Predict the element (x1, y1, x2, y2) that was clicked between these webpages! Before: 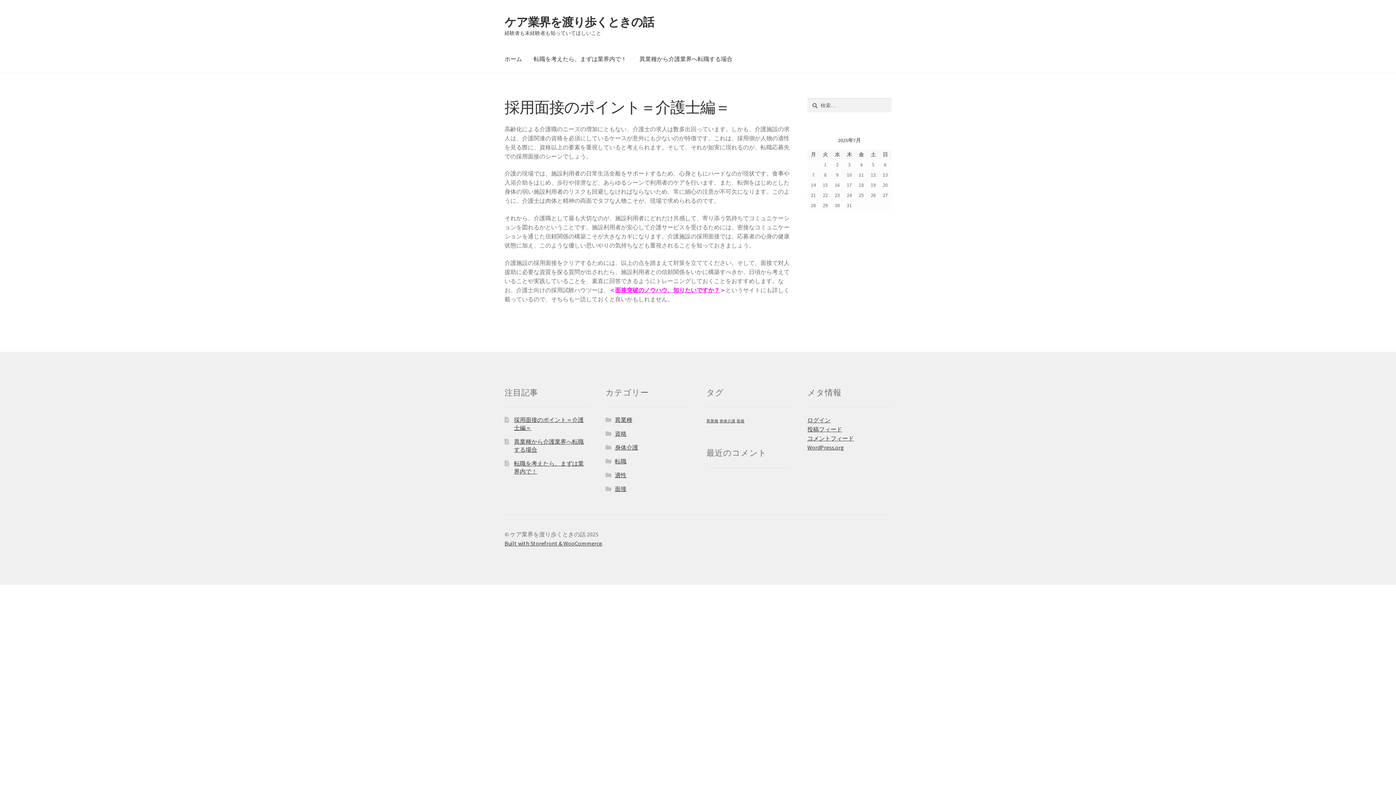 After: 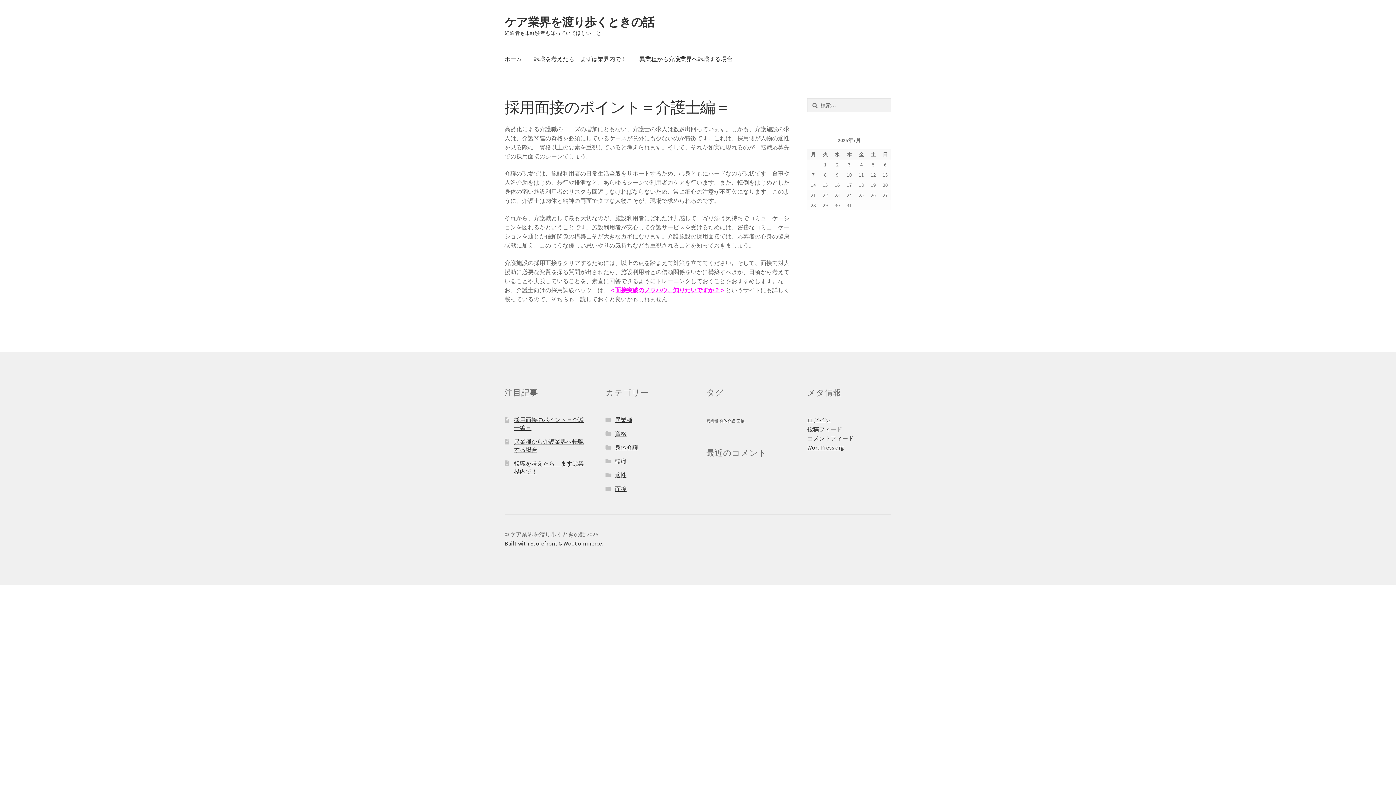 Action: bbox: (504, 14, 654, 29) label: ケア業界を渡り歩くときの話